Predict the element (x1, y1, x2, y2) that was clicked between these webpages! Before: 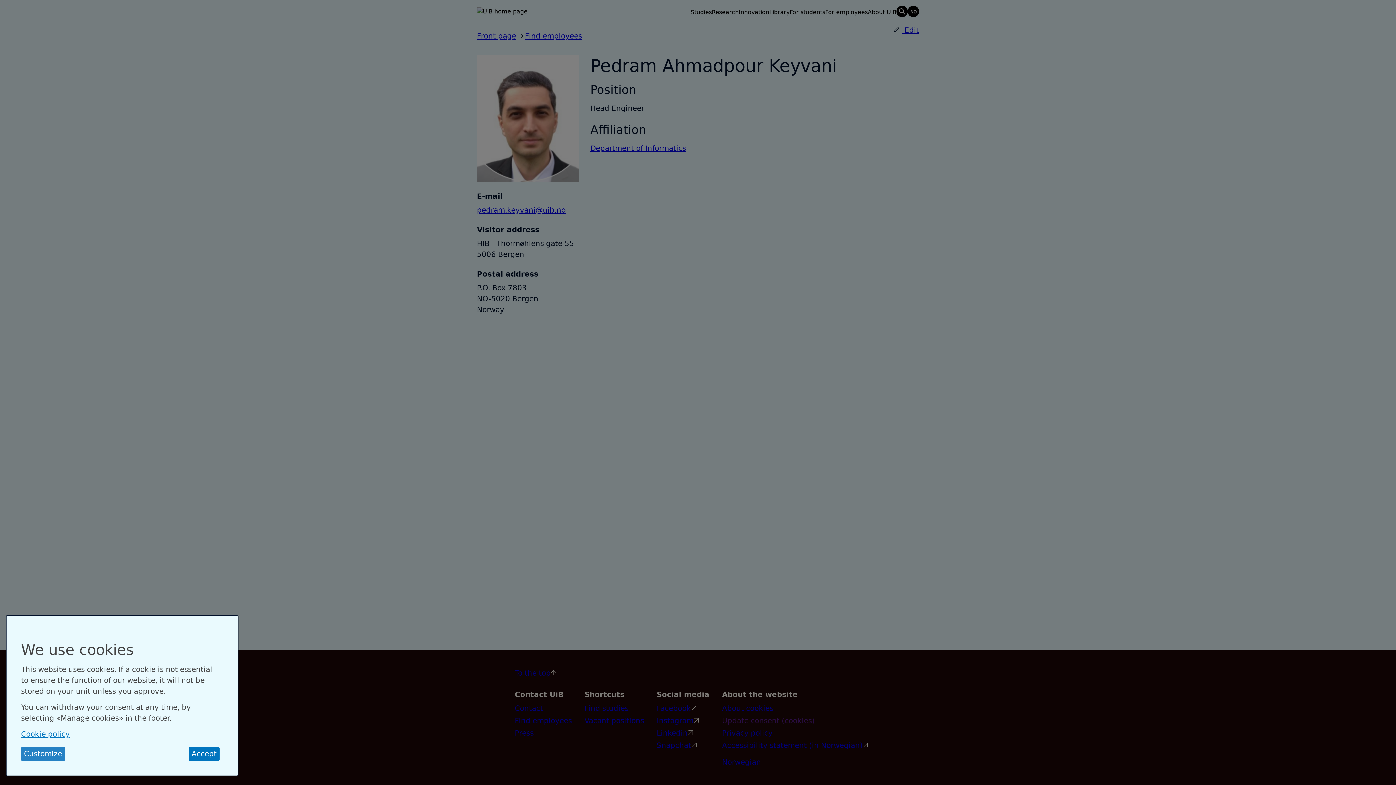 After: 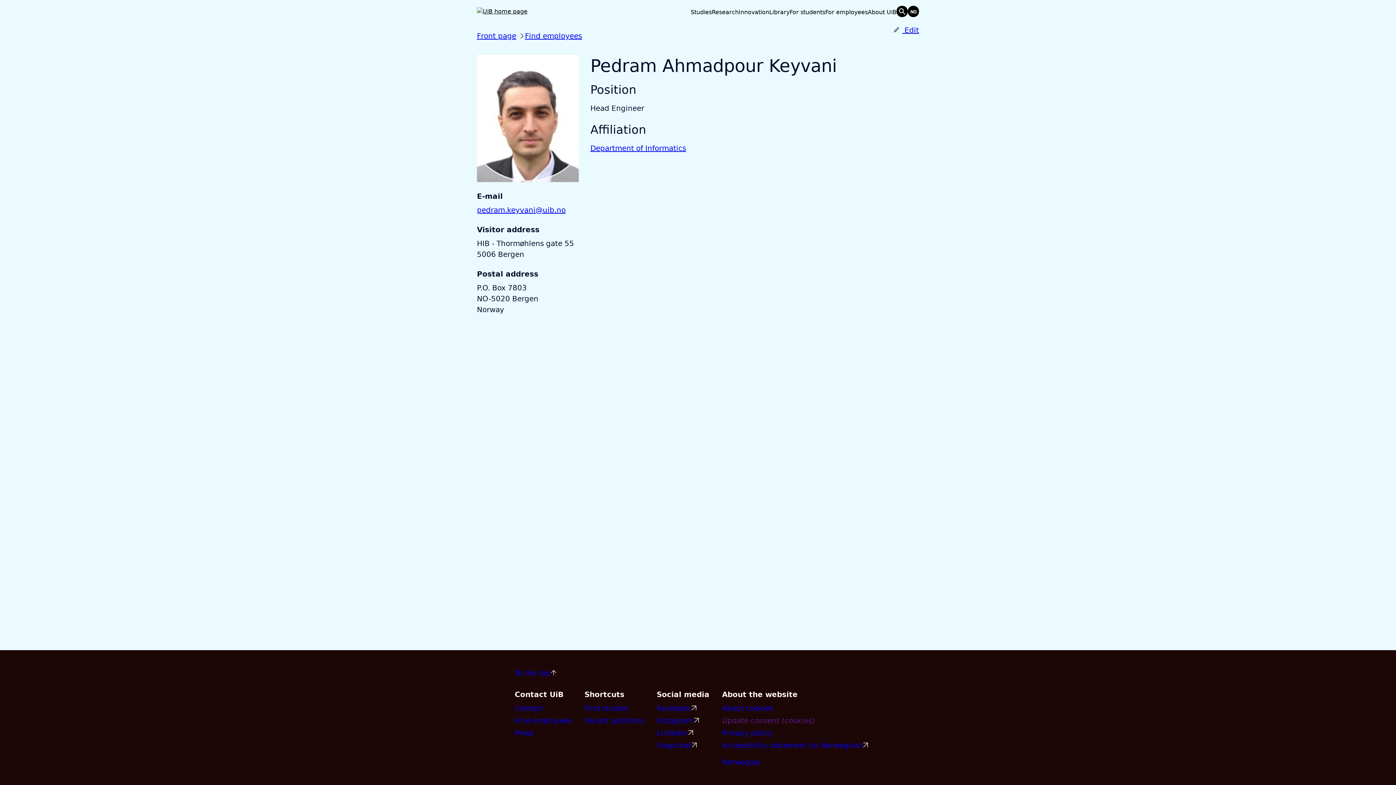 Action: bbox: (188, 747, 219, 761) label: Accept